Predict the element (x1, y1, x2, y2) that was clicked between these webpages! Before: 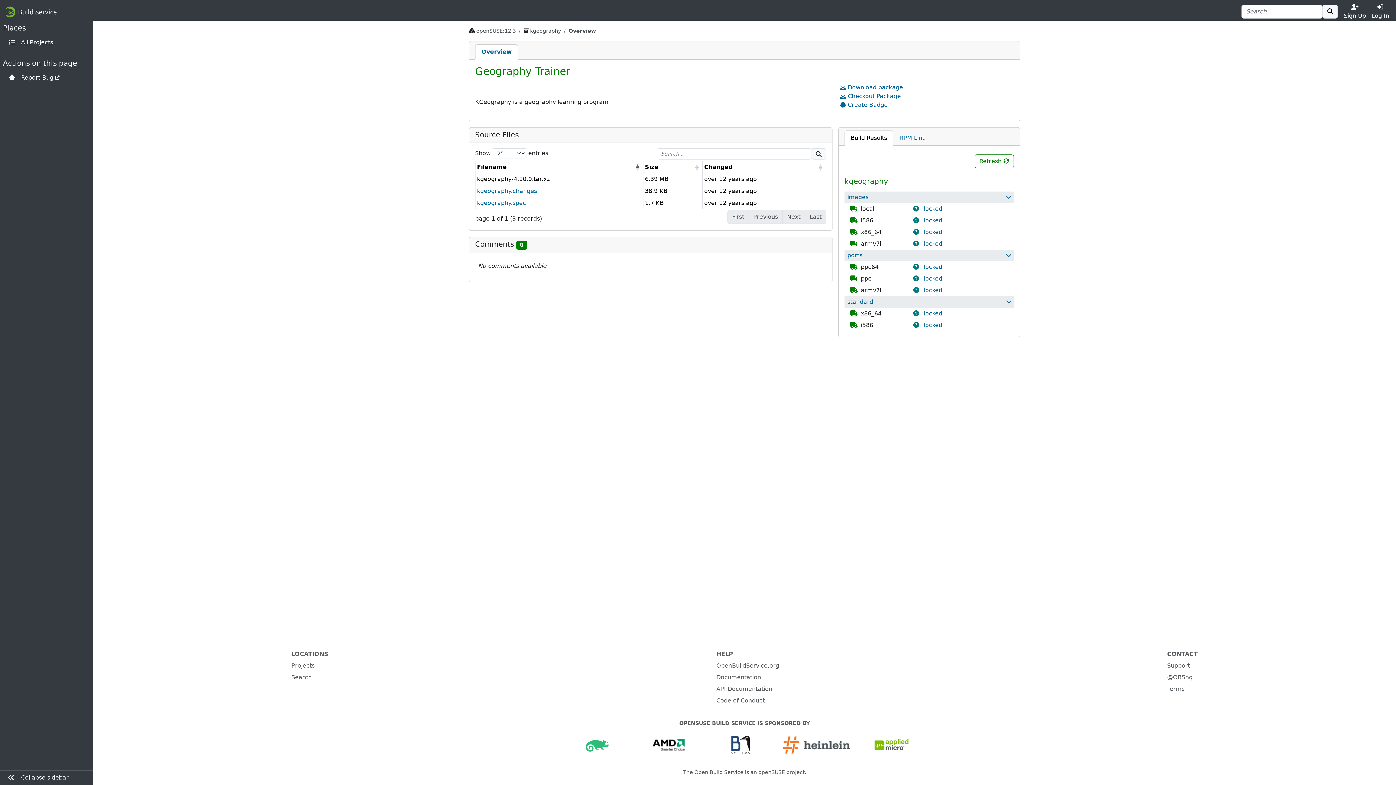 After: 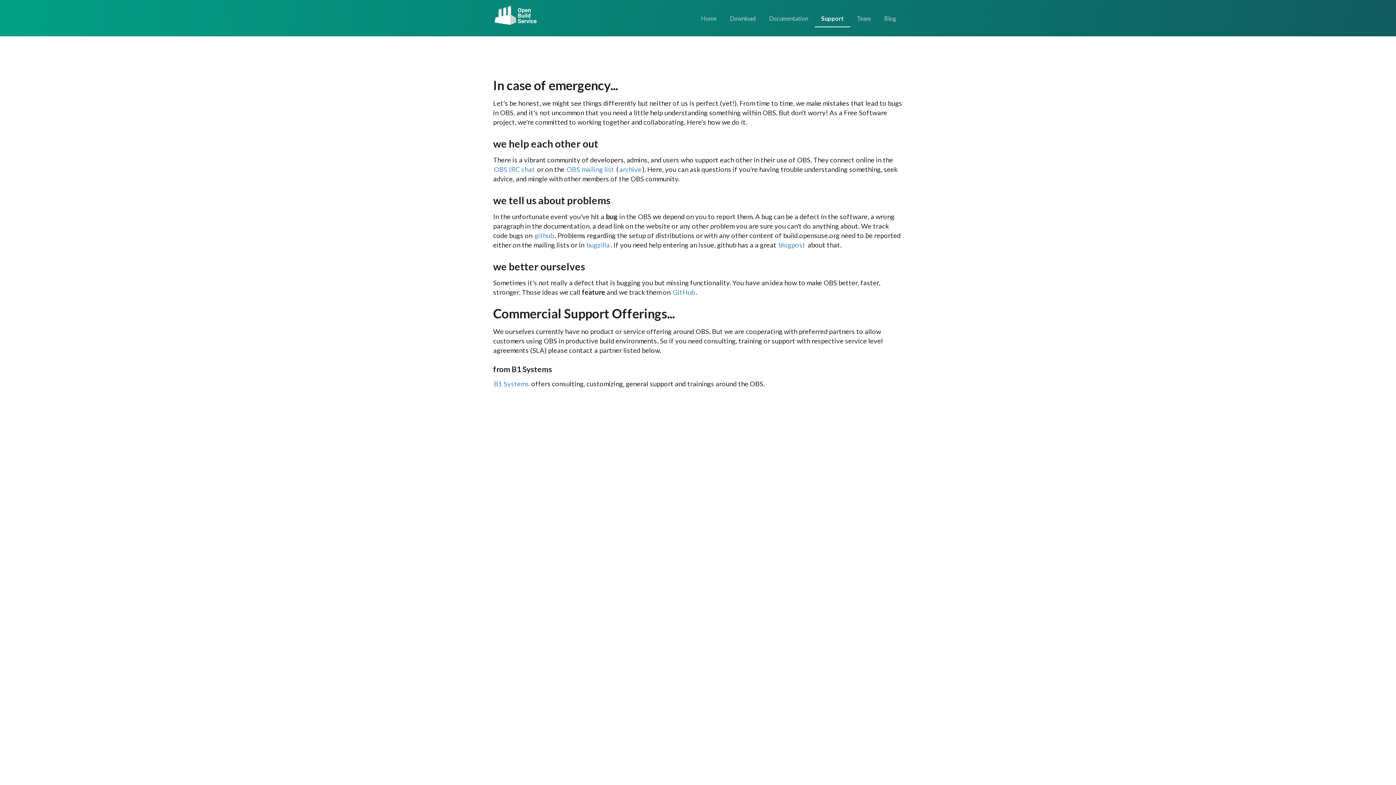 Action: bbox: (1167, 662, 1190, 669) label: Support